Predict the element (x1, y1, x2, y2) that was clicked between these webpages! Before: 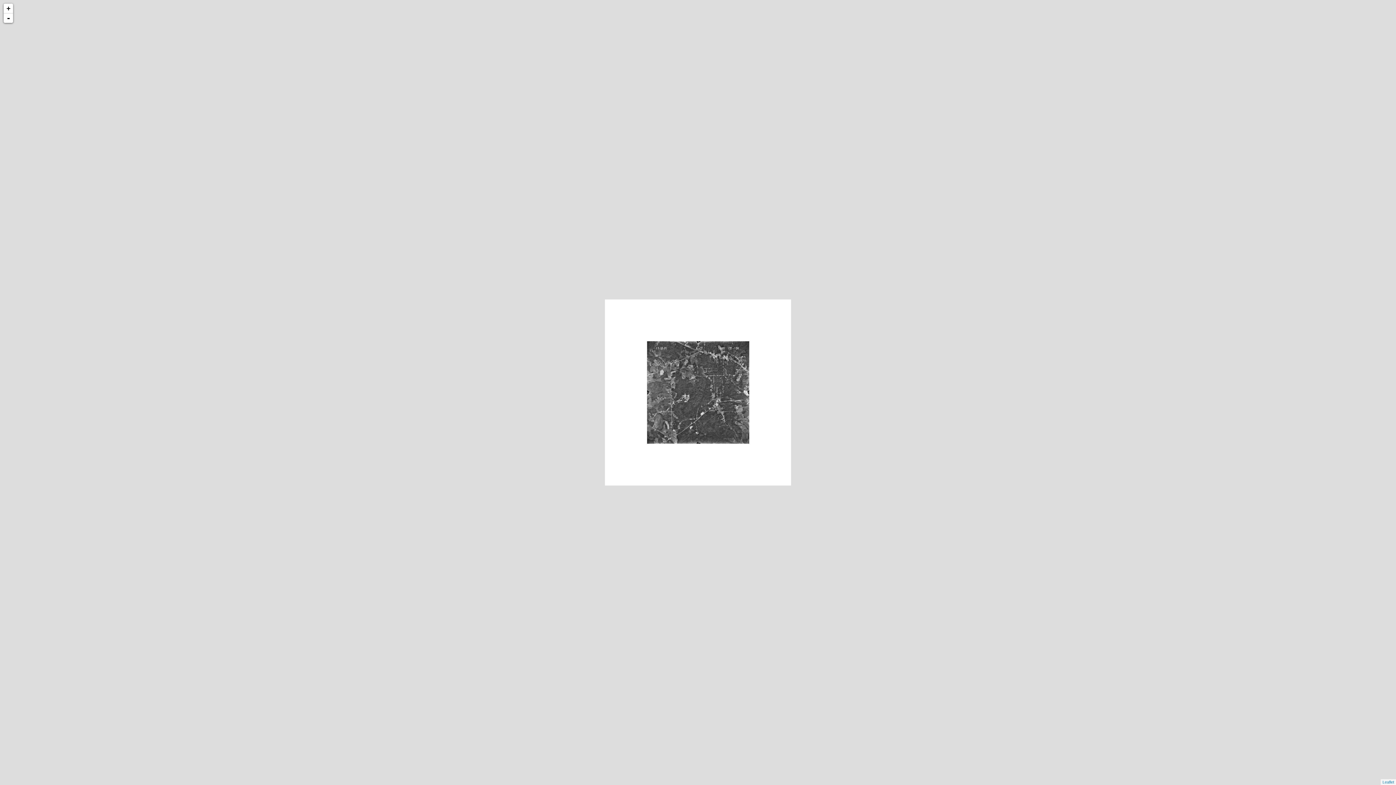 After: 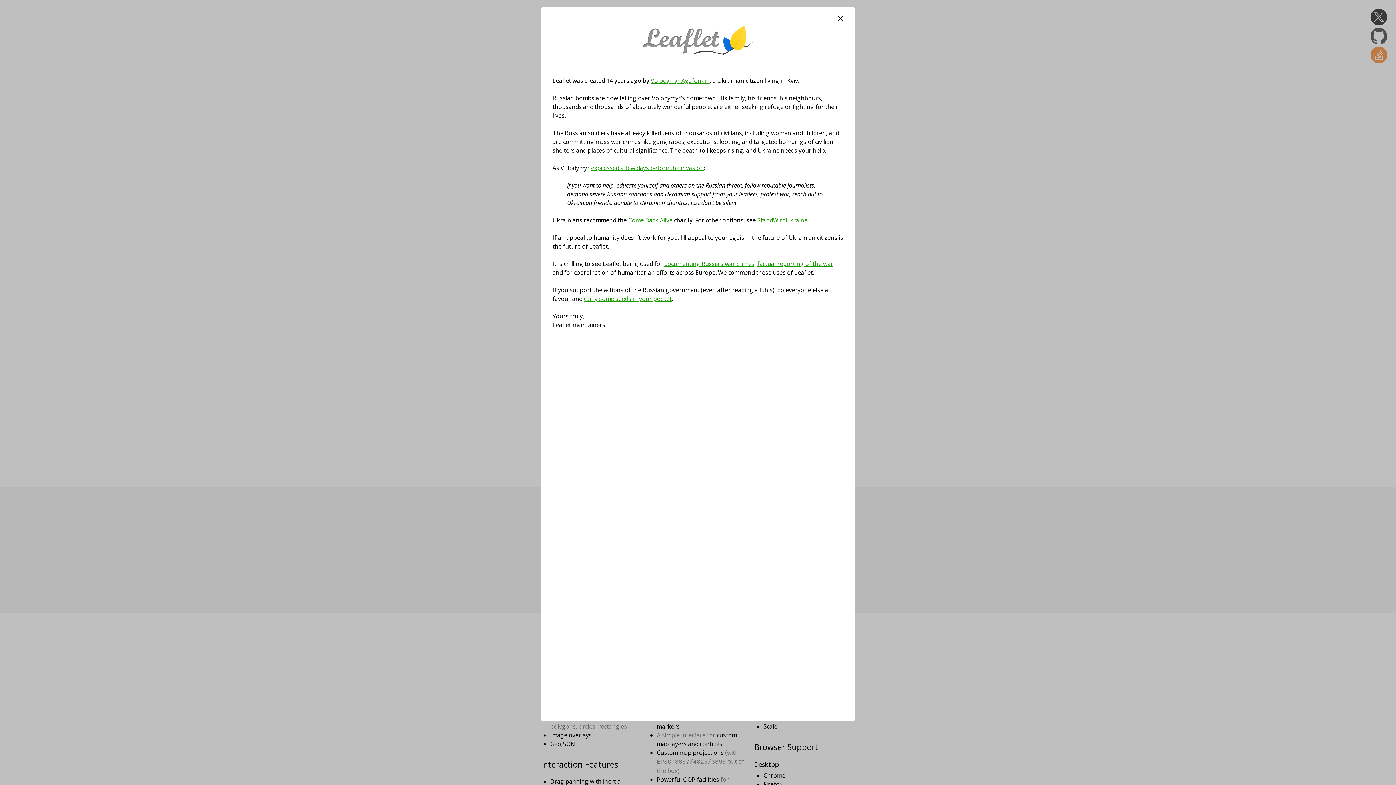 Action: label: Leaflet bbox: (1382, 780, 1394, 784)